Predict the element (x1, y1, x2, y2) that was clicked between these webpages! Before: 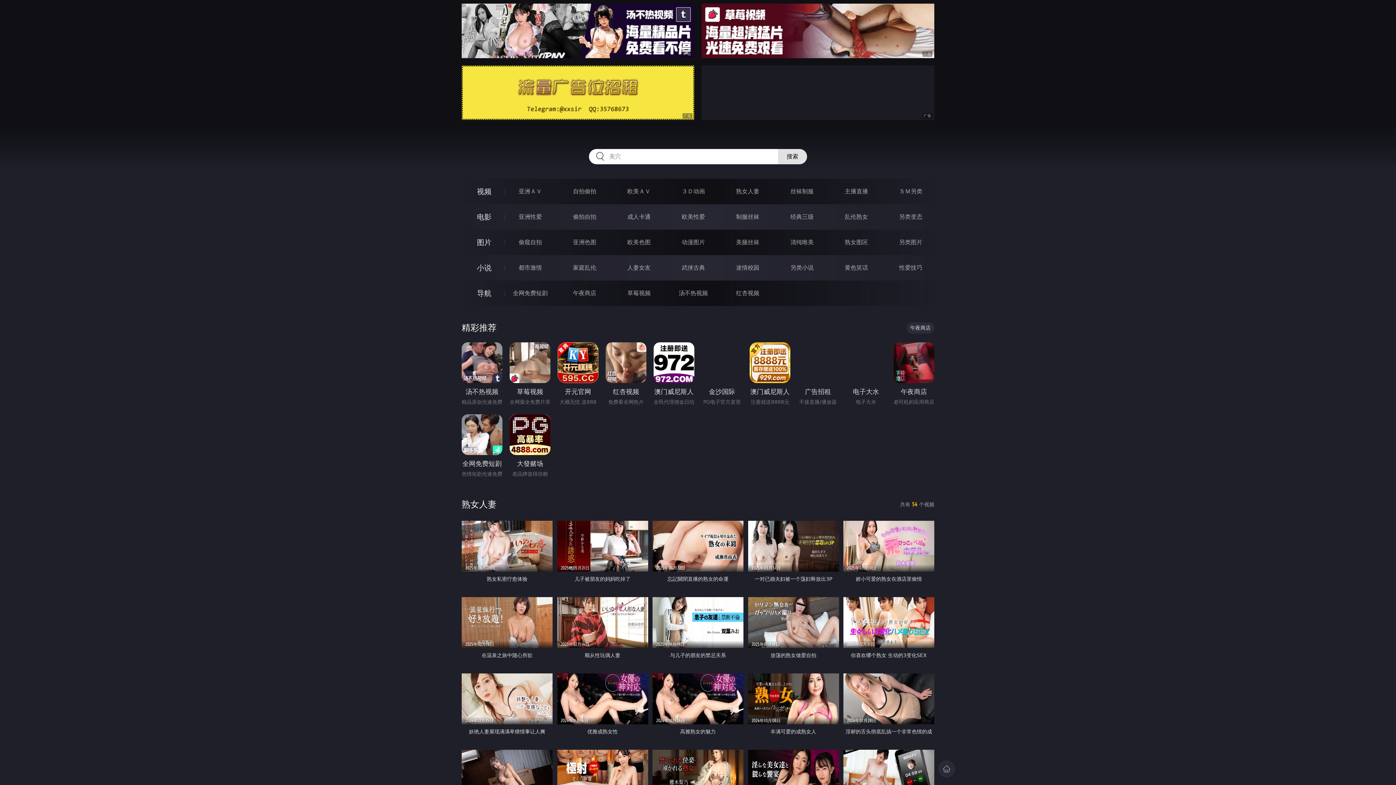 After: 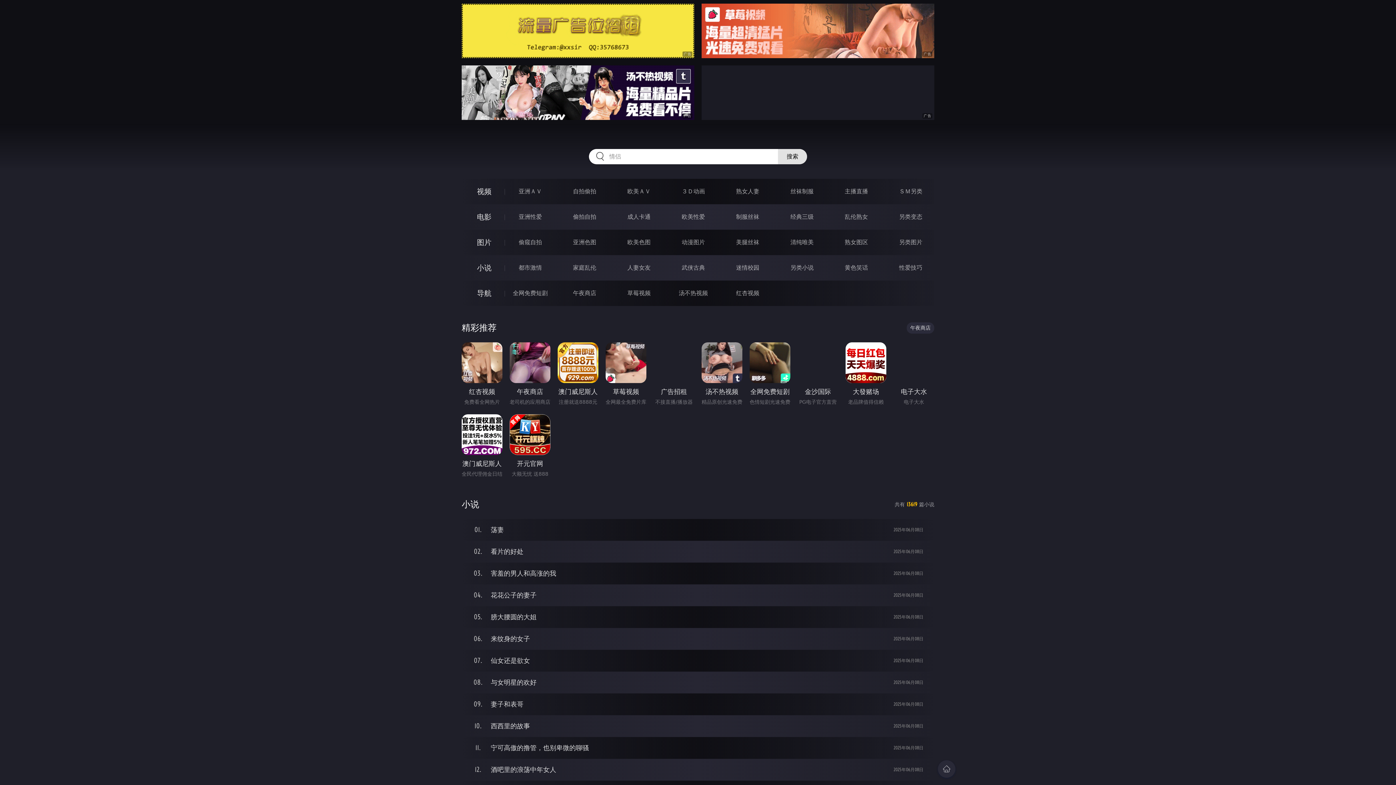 Action: bbox: (477, 263, 491, 272) label: 小说